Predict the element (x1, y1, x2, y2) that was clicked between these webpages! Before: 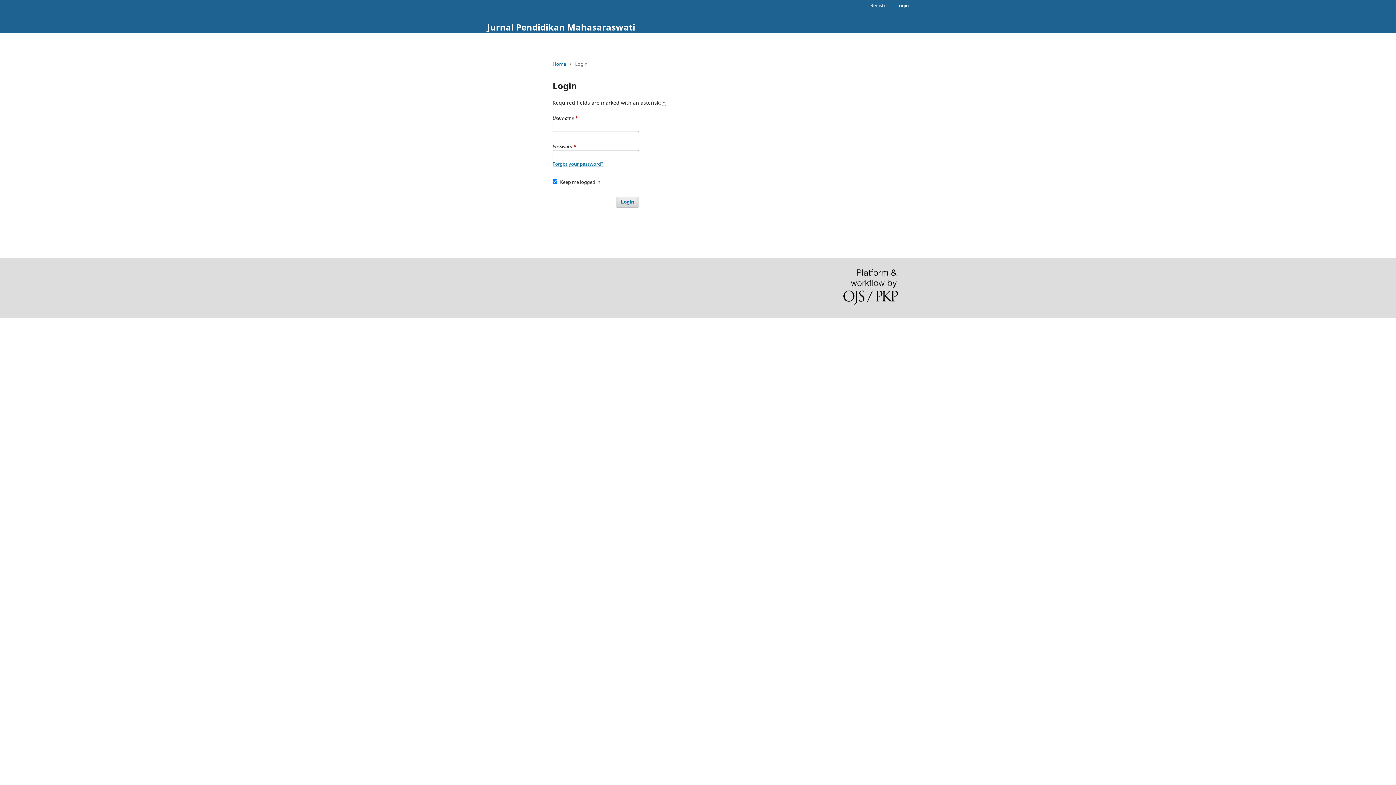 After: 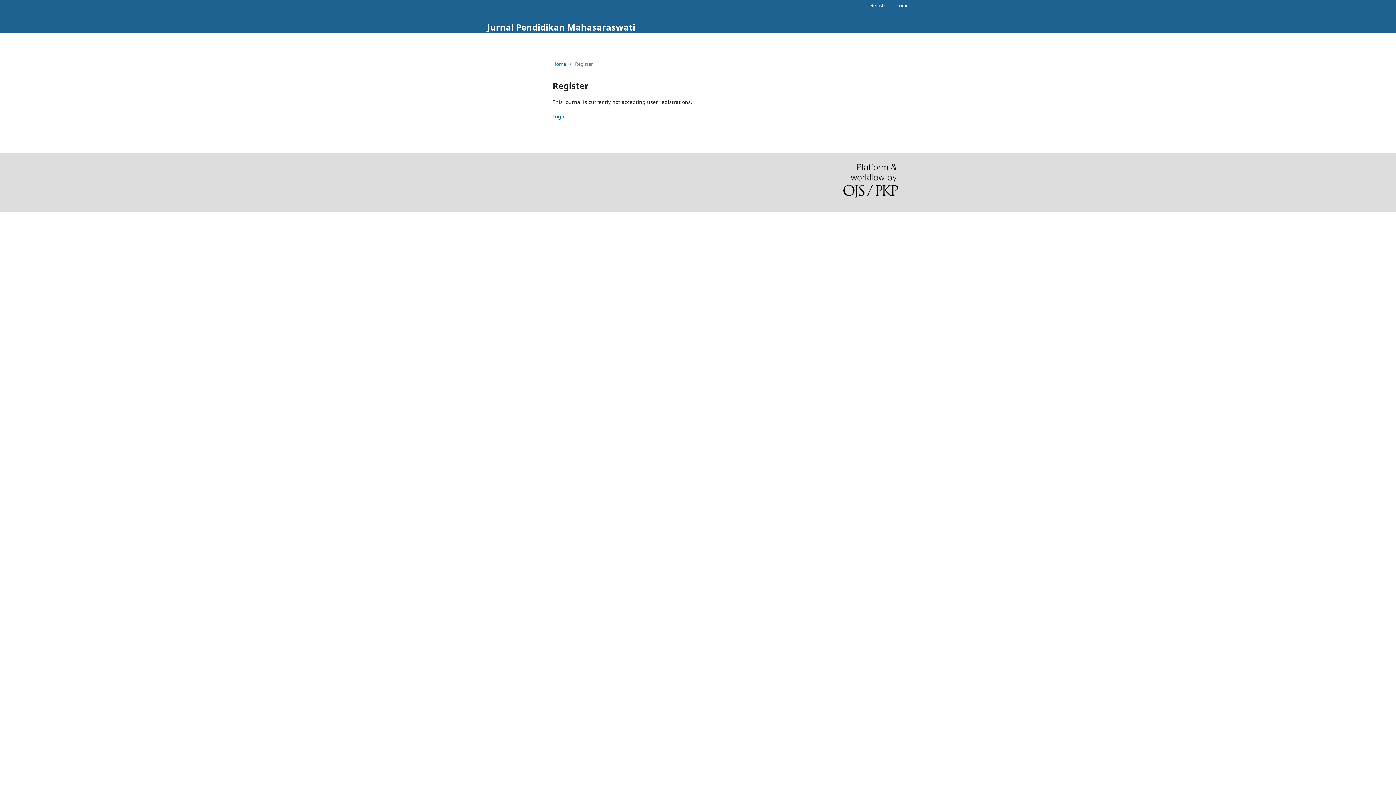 Action: bbox: (866, 0, 892, 10) label: Register